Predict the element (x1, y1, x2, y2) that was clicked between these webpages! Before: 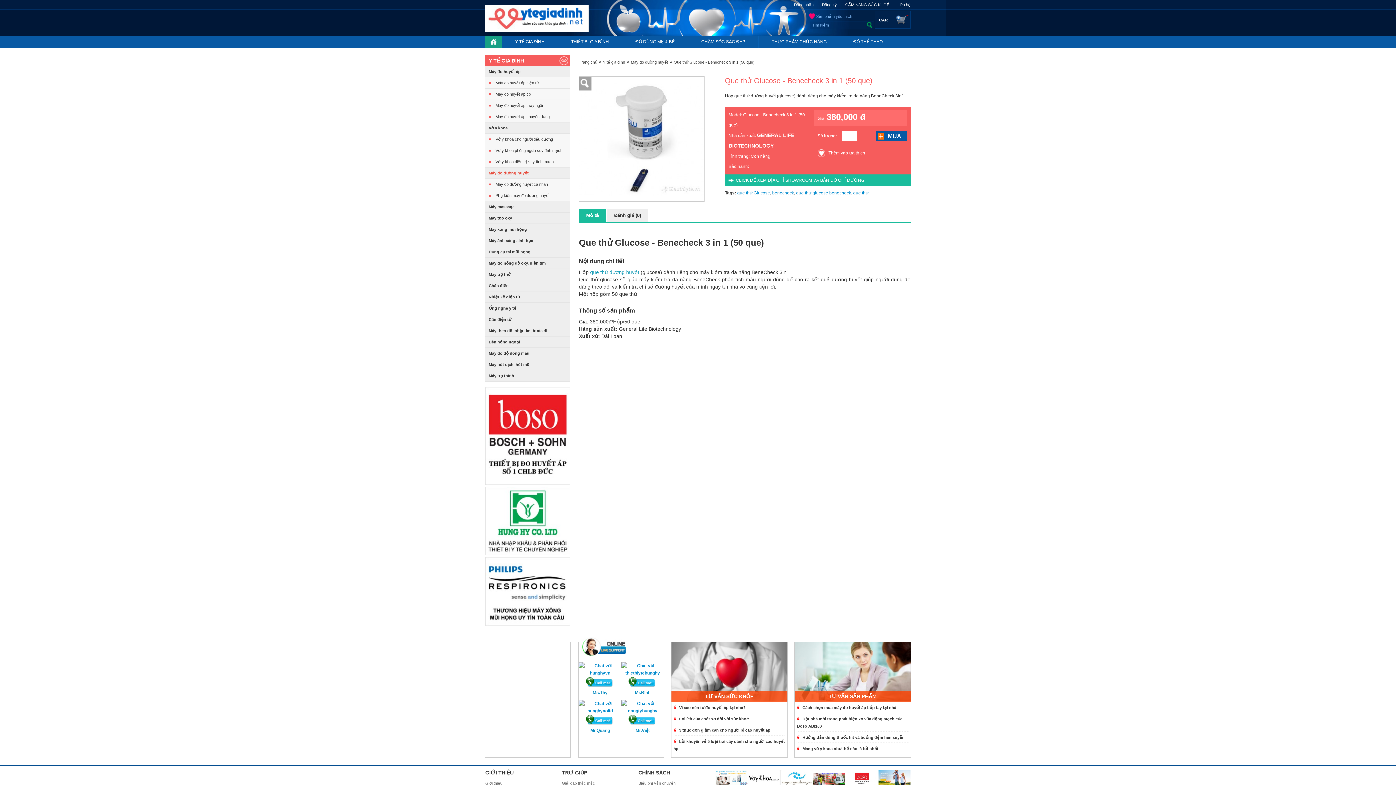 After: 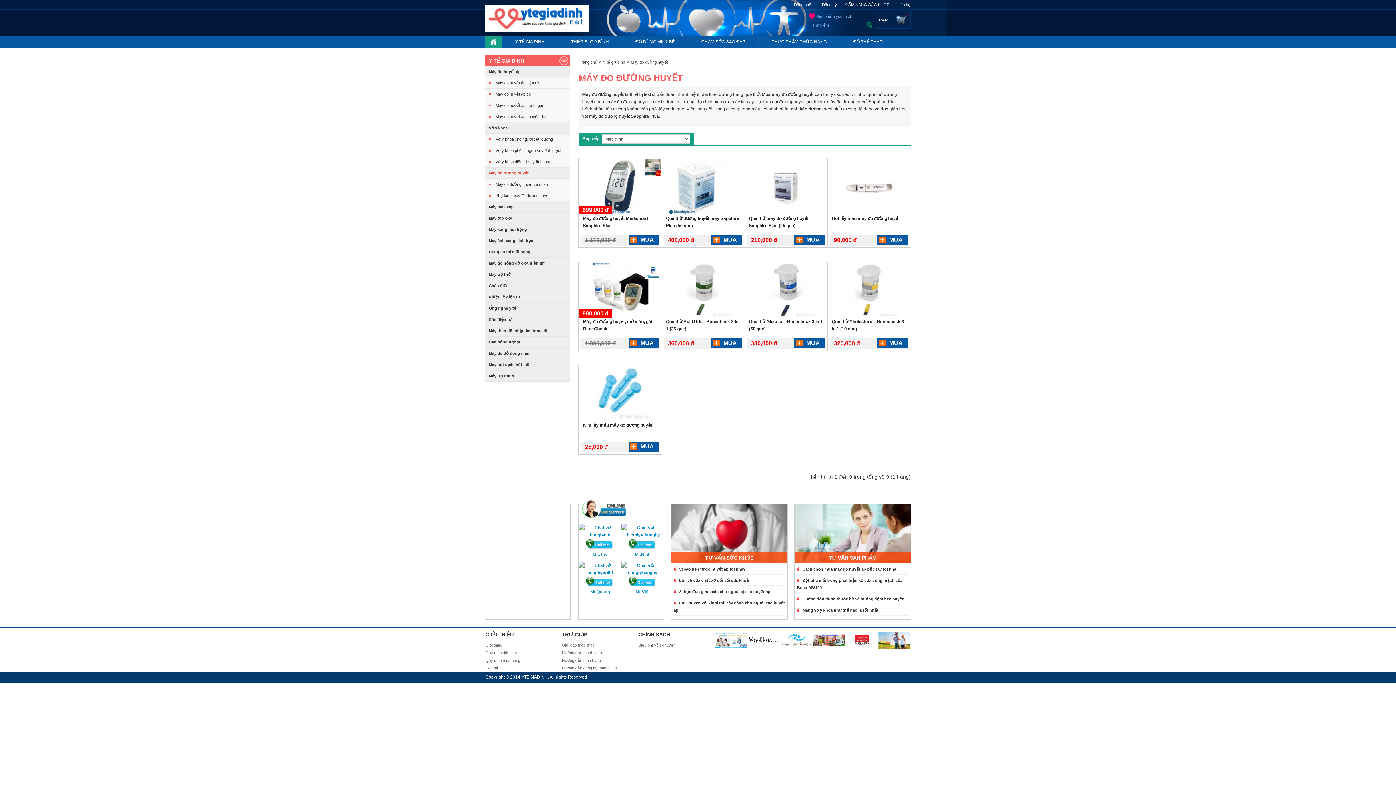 Action: label: Máy đo đường huyết bbox: (485, 167, 570, 178)